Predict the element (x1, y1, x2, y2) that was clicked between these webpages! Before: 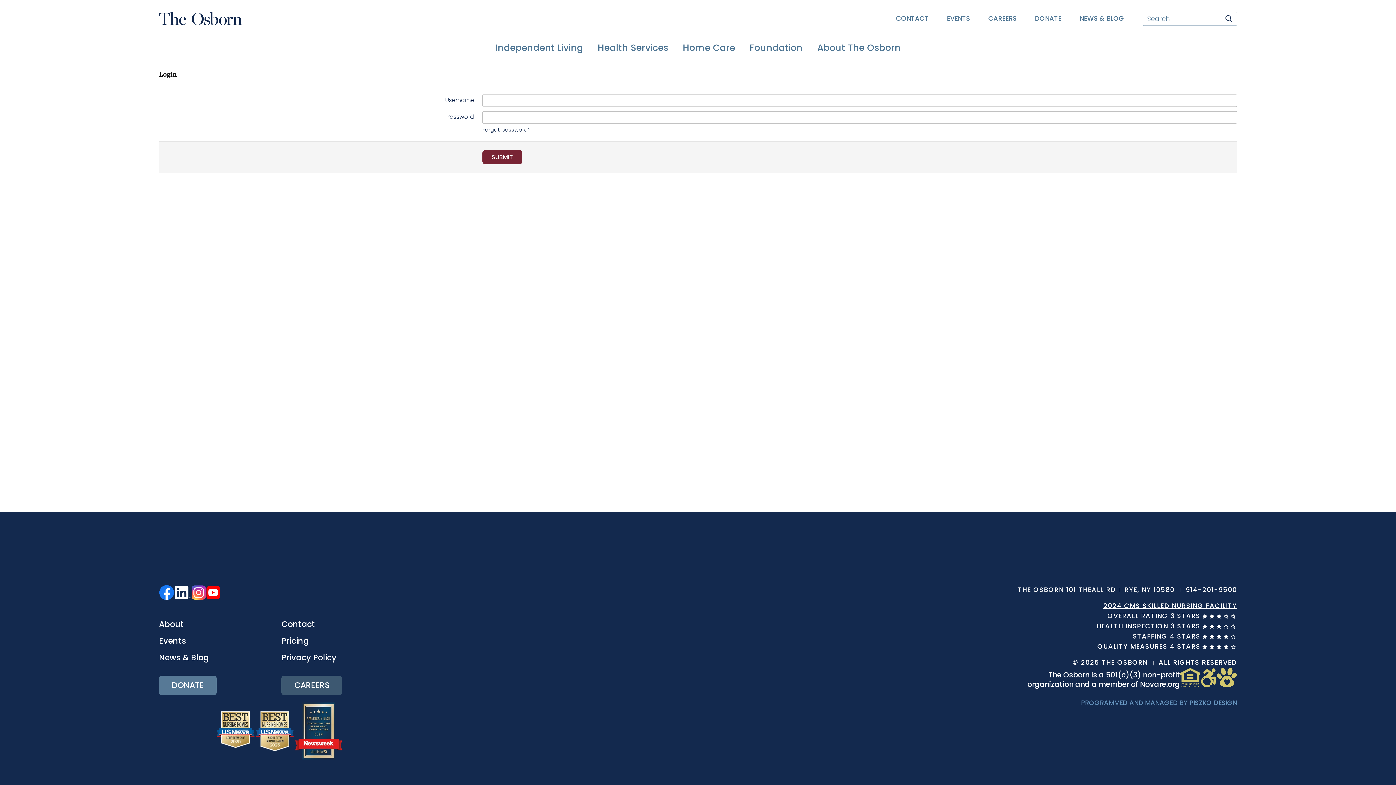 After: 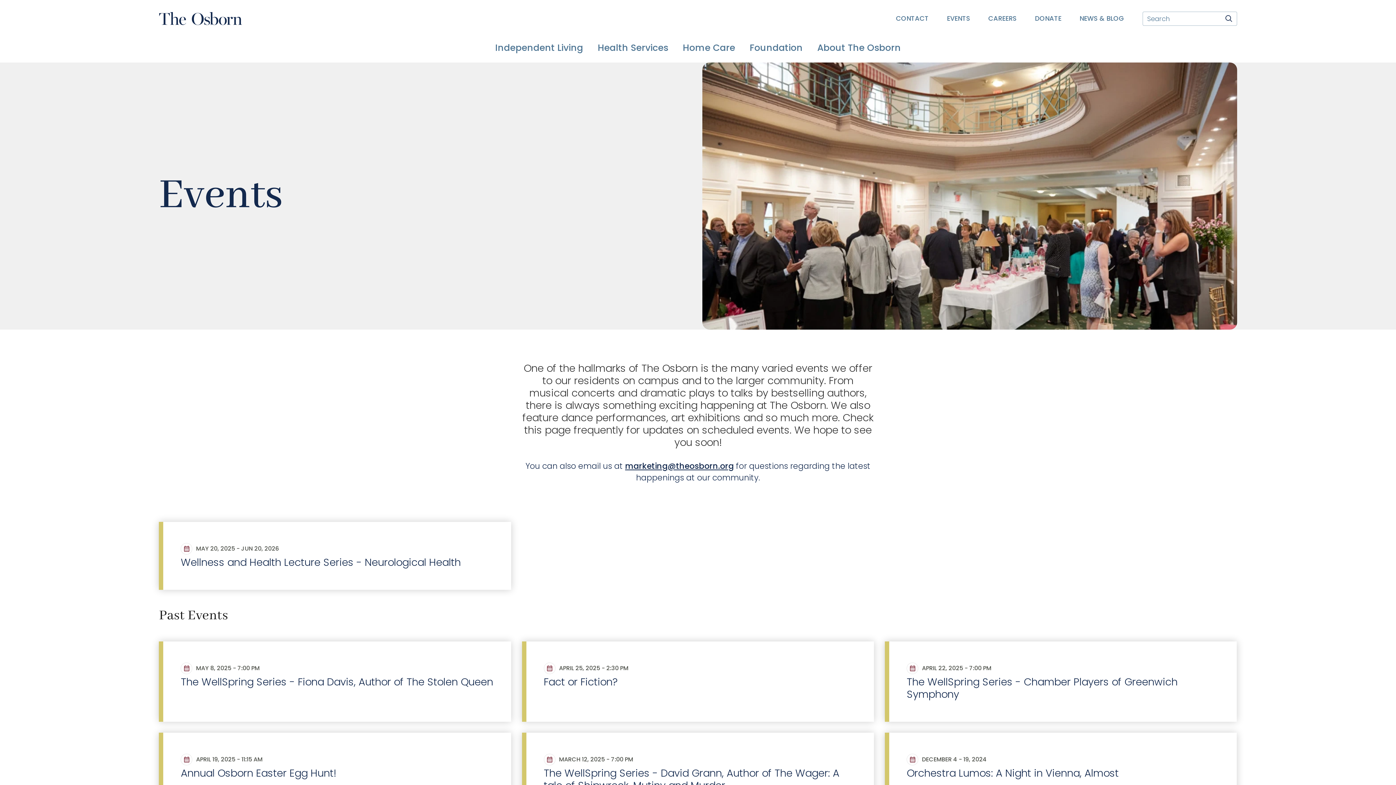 Action: label: Events bbox: (159, 635, 219, 647)